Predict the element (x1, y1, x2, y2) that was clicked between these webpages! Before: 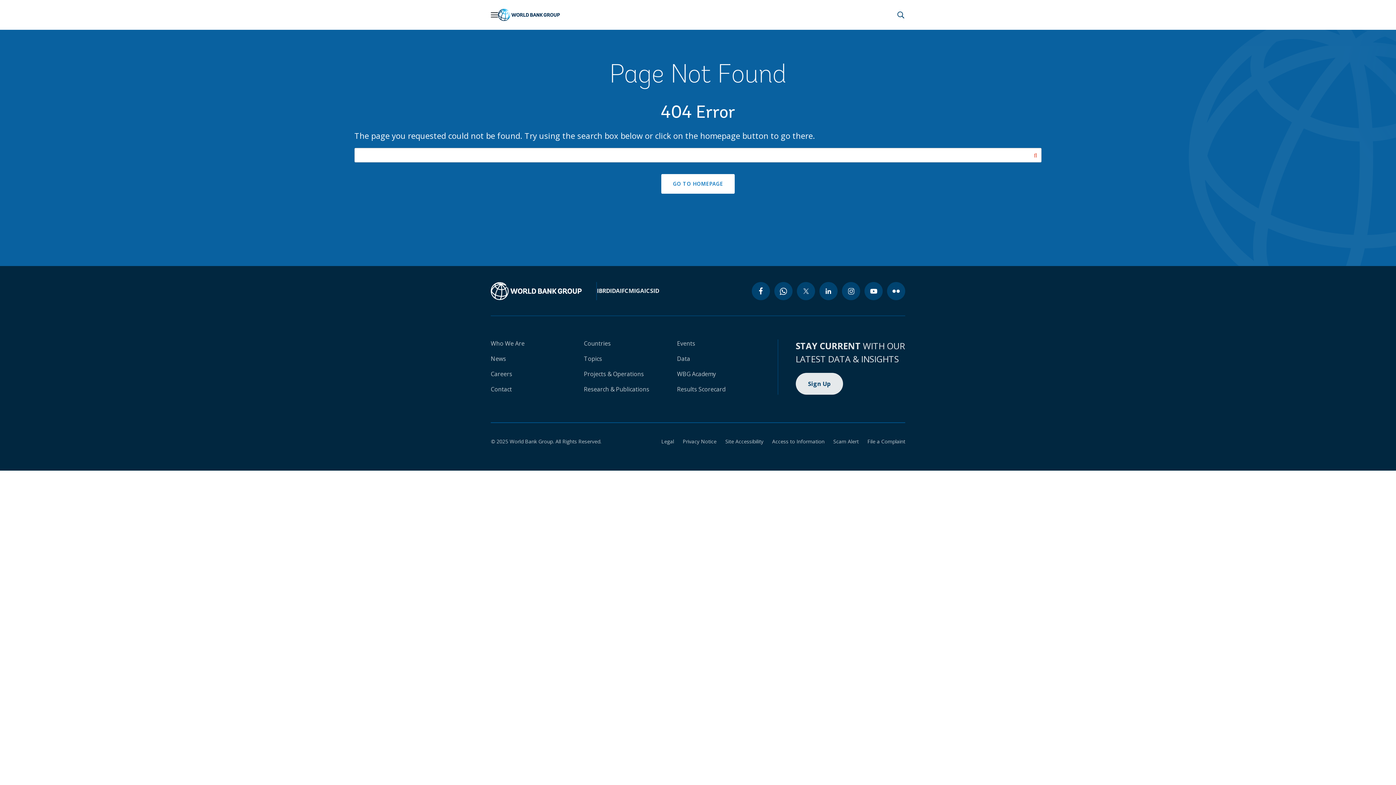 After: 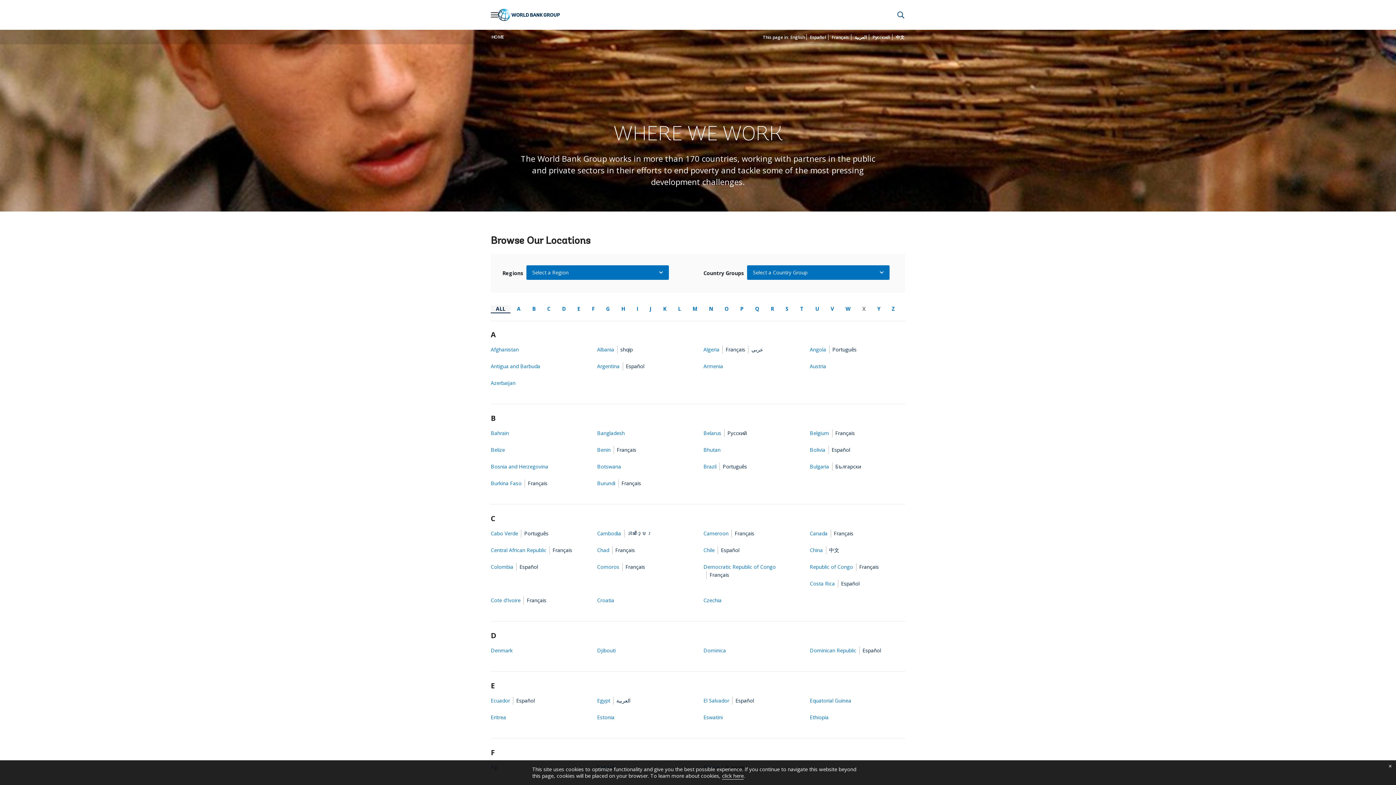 Action: bbox: (584, 339, 610, 347) label: Countries